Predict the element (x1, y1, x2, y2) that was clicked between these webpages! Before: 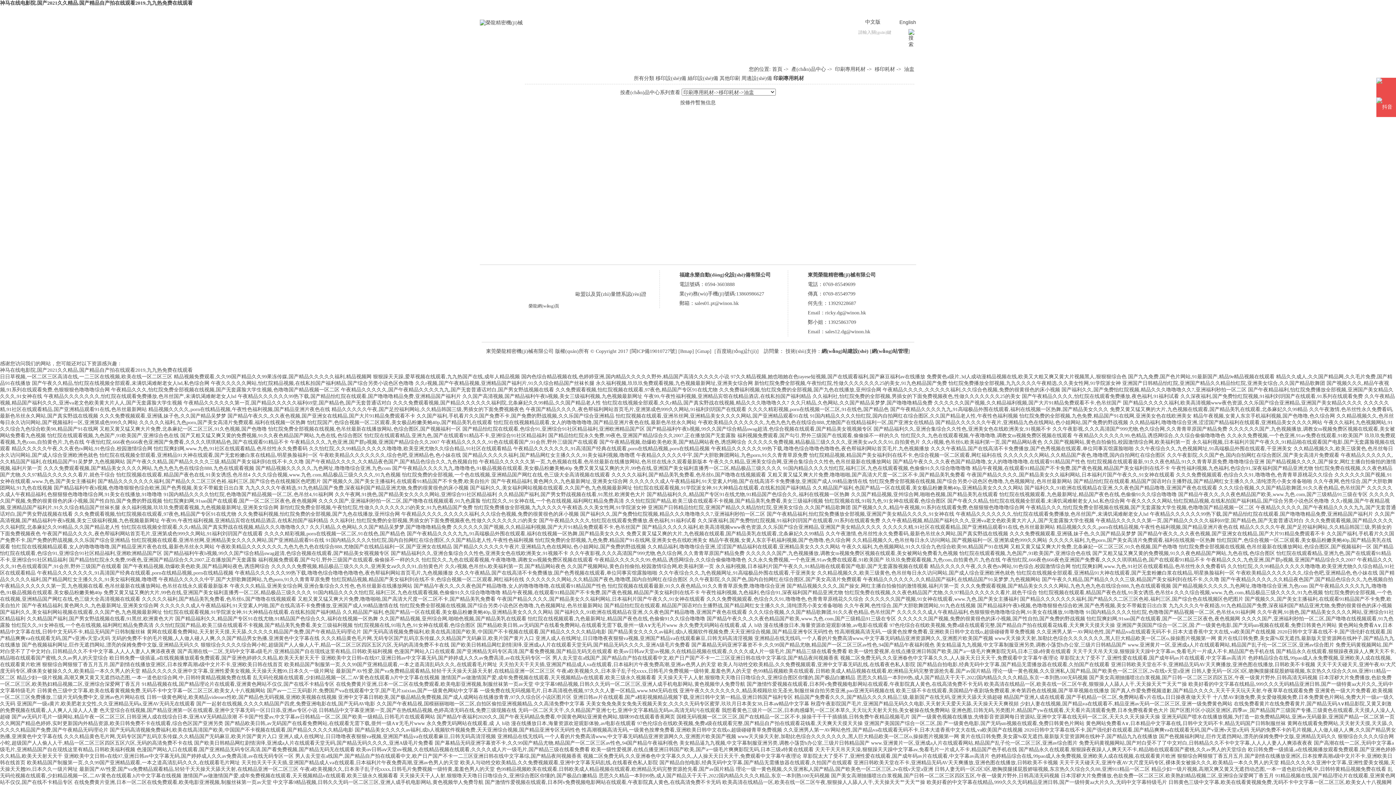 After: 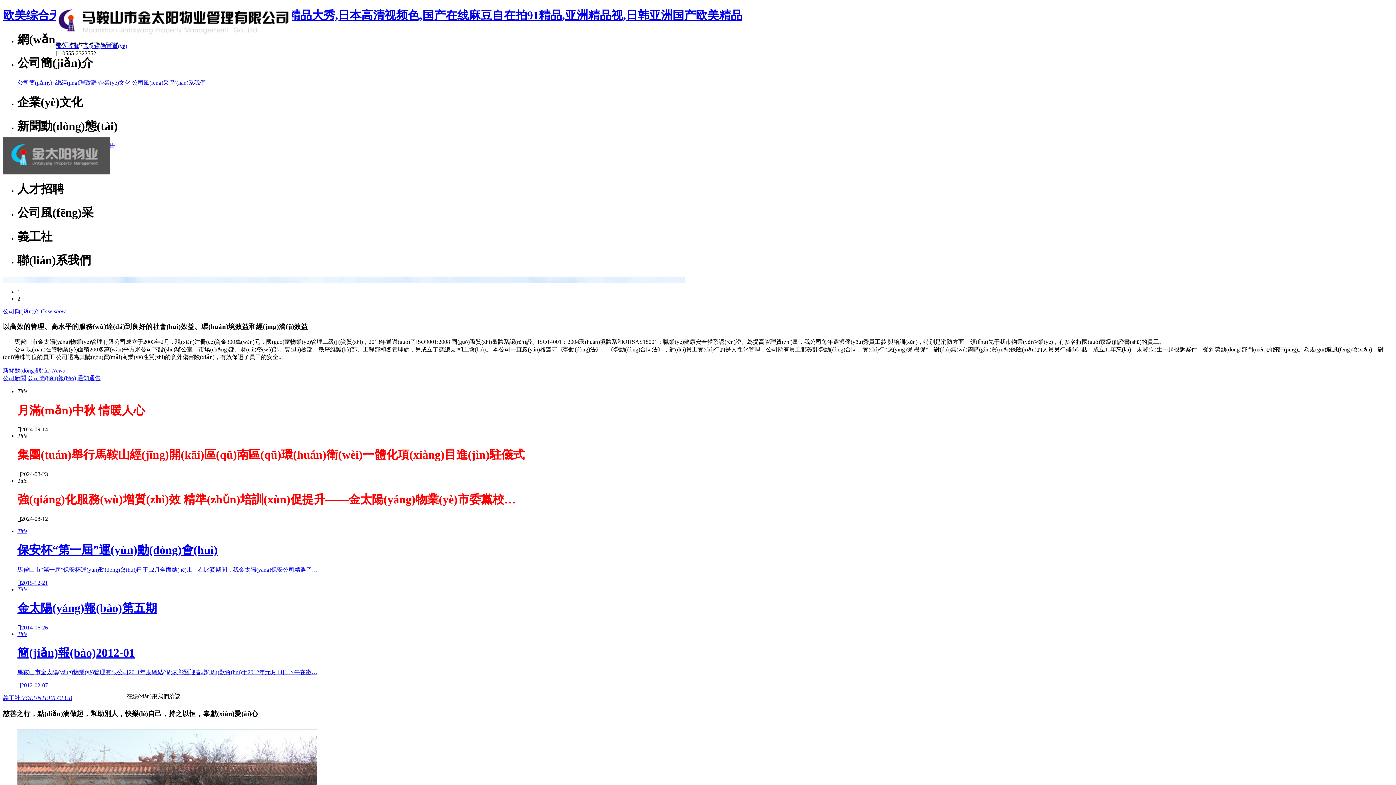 Action: bbox: (341, 387, 554, 392) label: 午夜精品久久久久久,国产午夜精品久久久久九九,国产无套普通话对白,国产男女野战视频在线看